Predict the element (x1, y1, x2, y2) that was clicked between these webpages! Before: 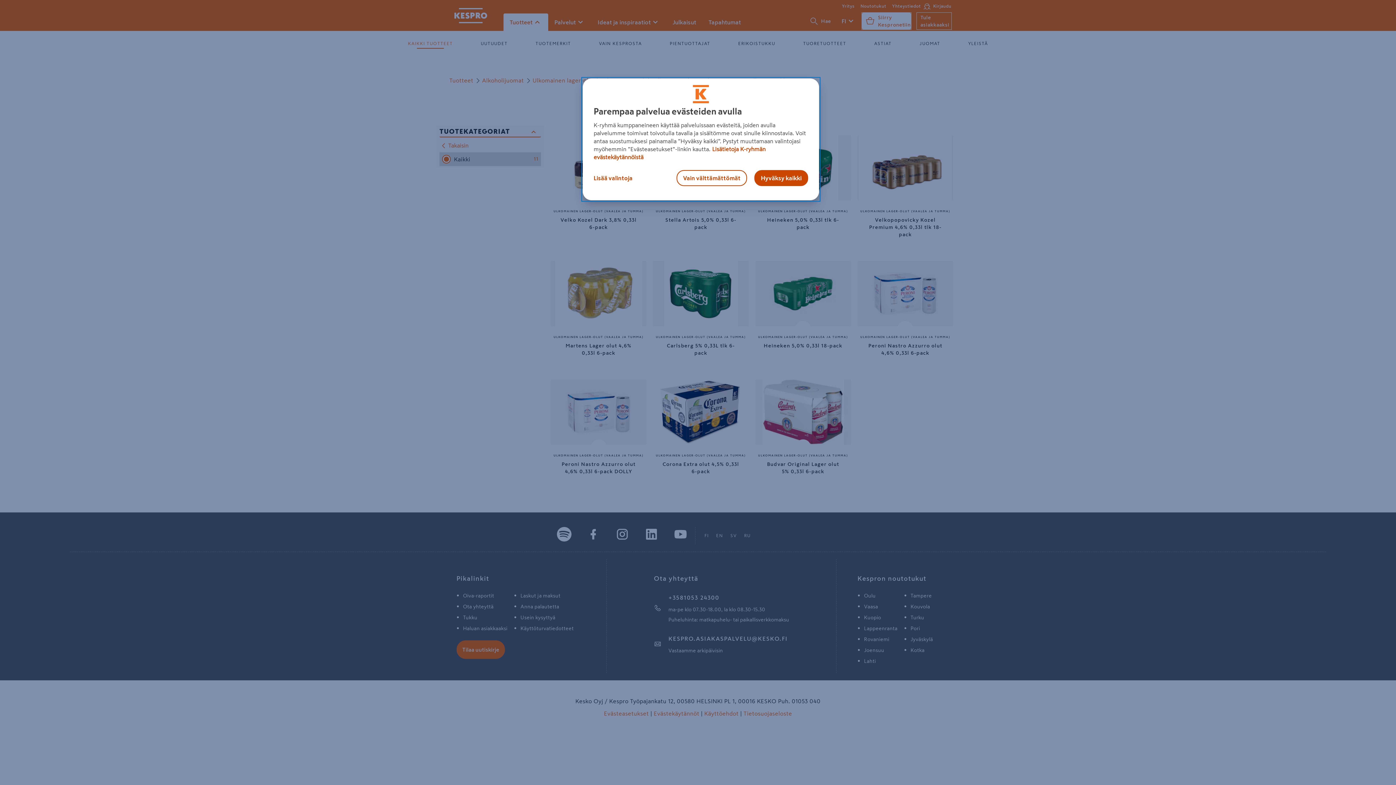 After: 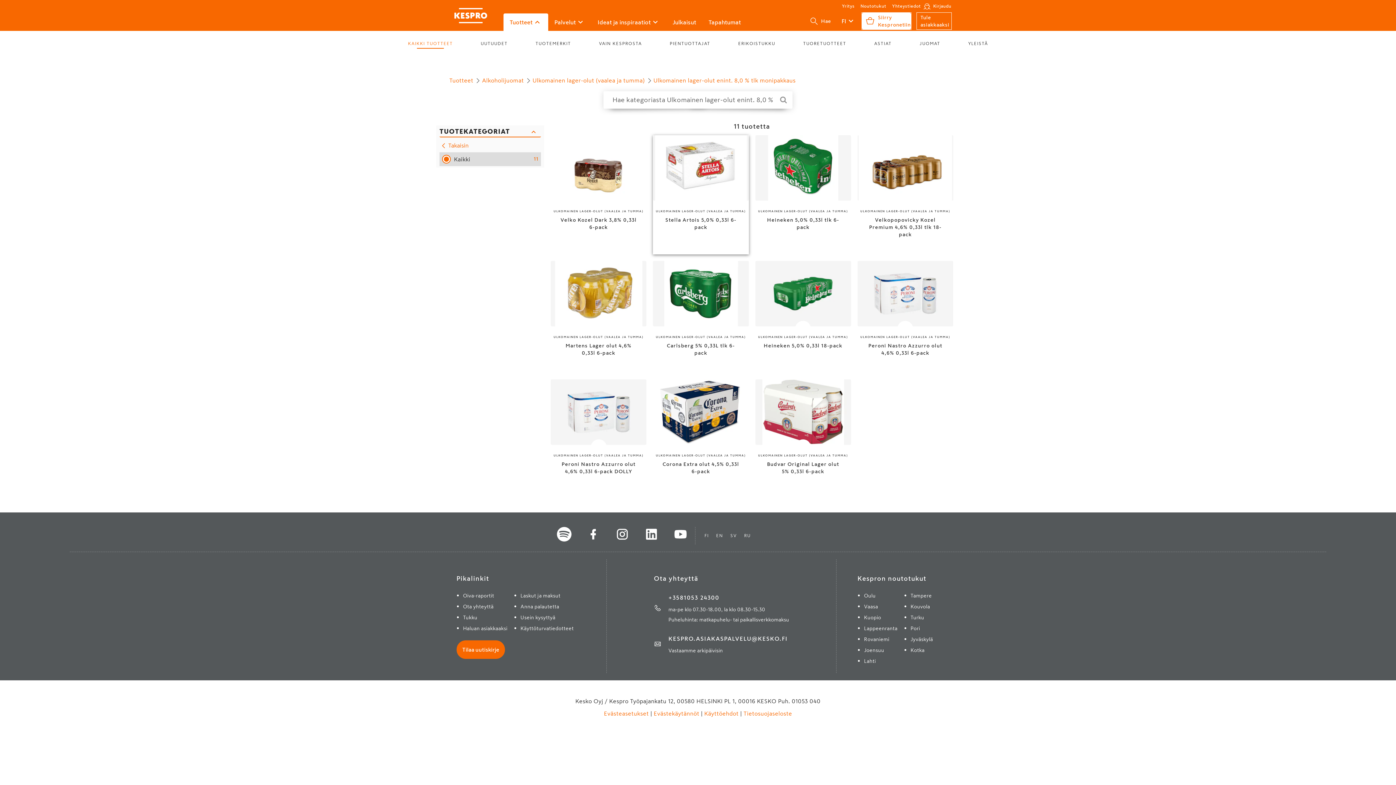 Action: bbox: (676, 170, 747, 186) label: Vain välttämättömät